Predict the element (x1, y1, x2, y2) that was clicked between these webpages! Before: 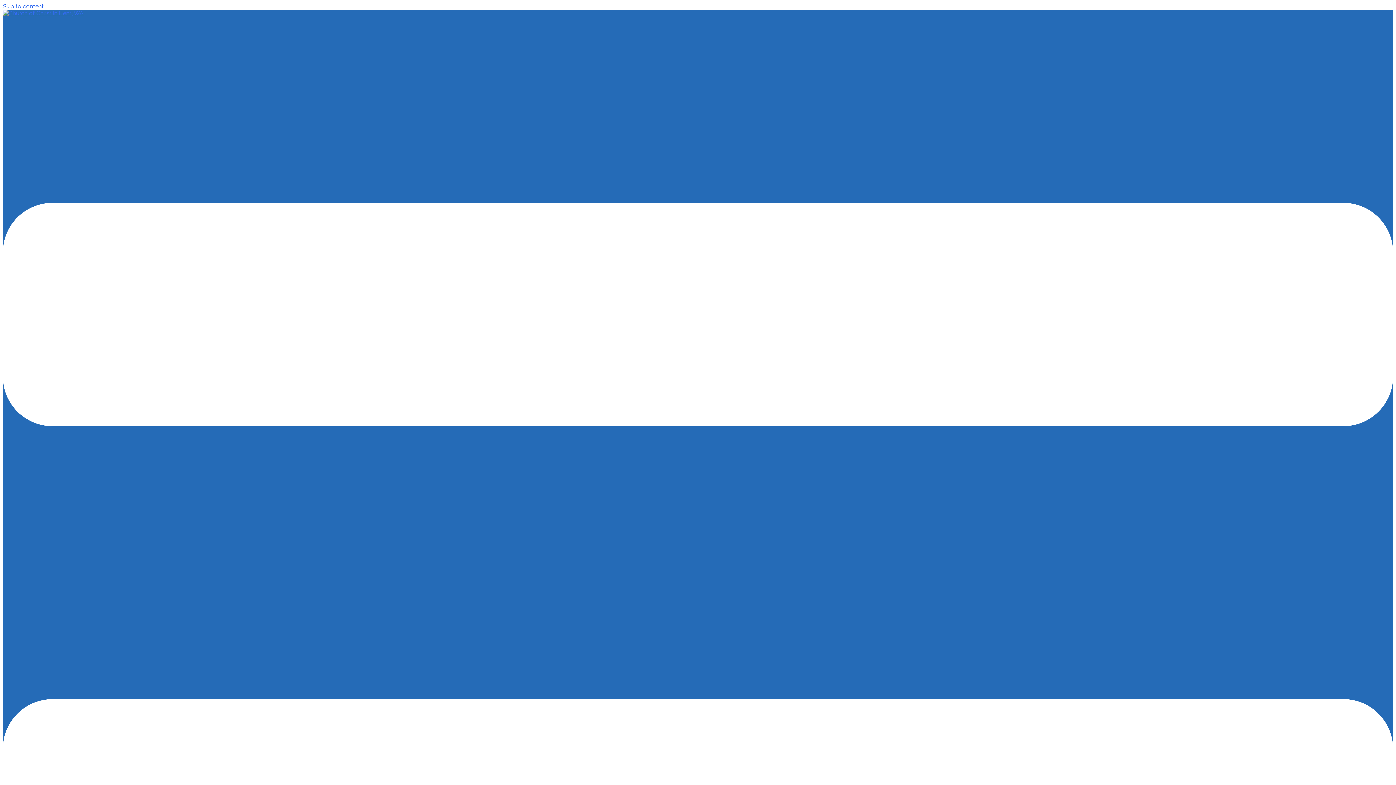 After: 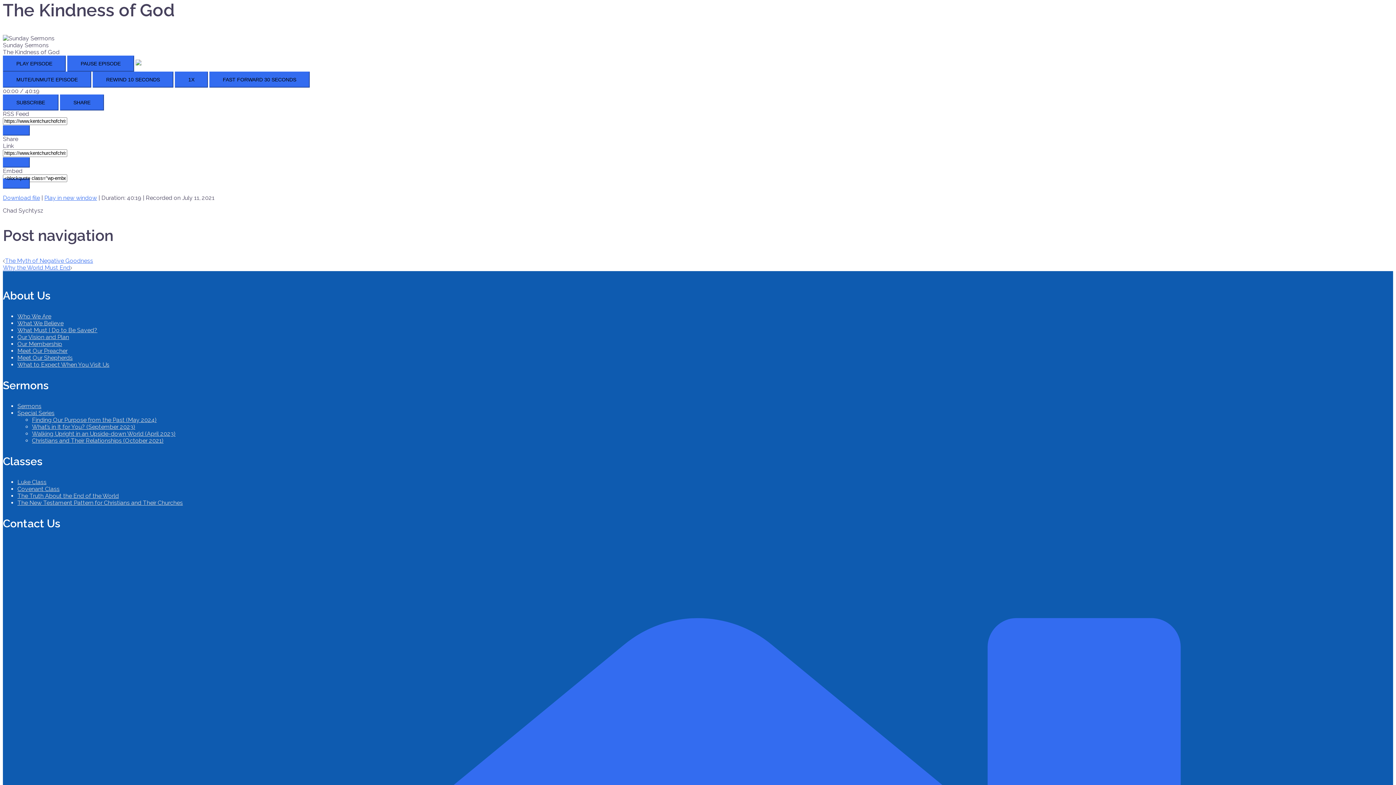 Action: label: Skip to content bbox: (2, 2, 44, 9)